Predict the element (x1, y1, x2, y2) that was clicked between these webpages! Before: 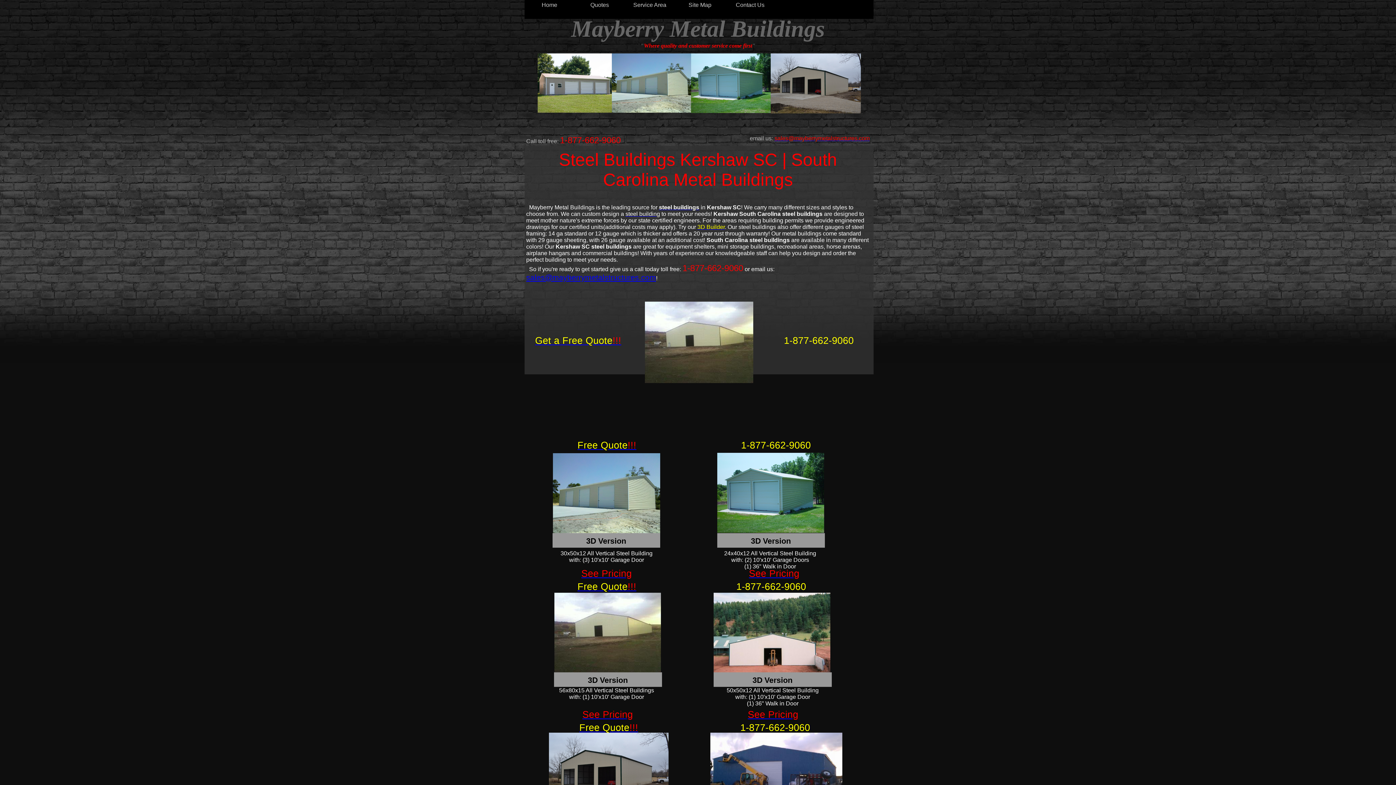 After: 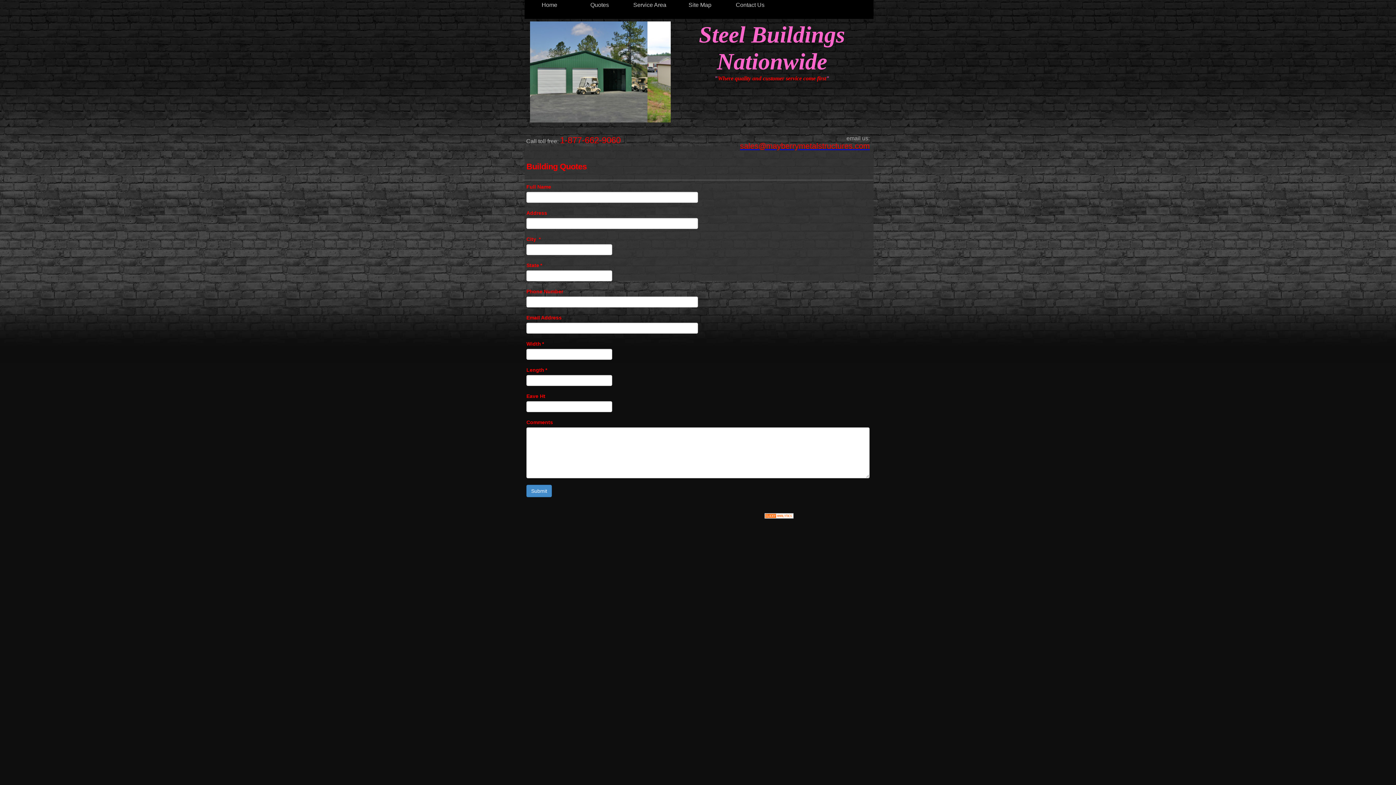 Action: bbox: (577, 440, 636, 450) label: Free Quote!!!